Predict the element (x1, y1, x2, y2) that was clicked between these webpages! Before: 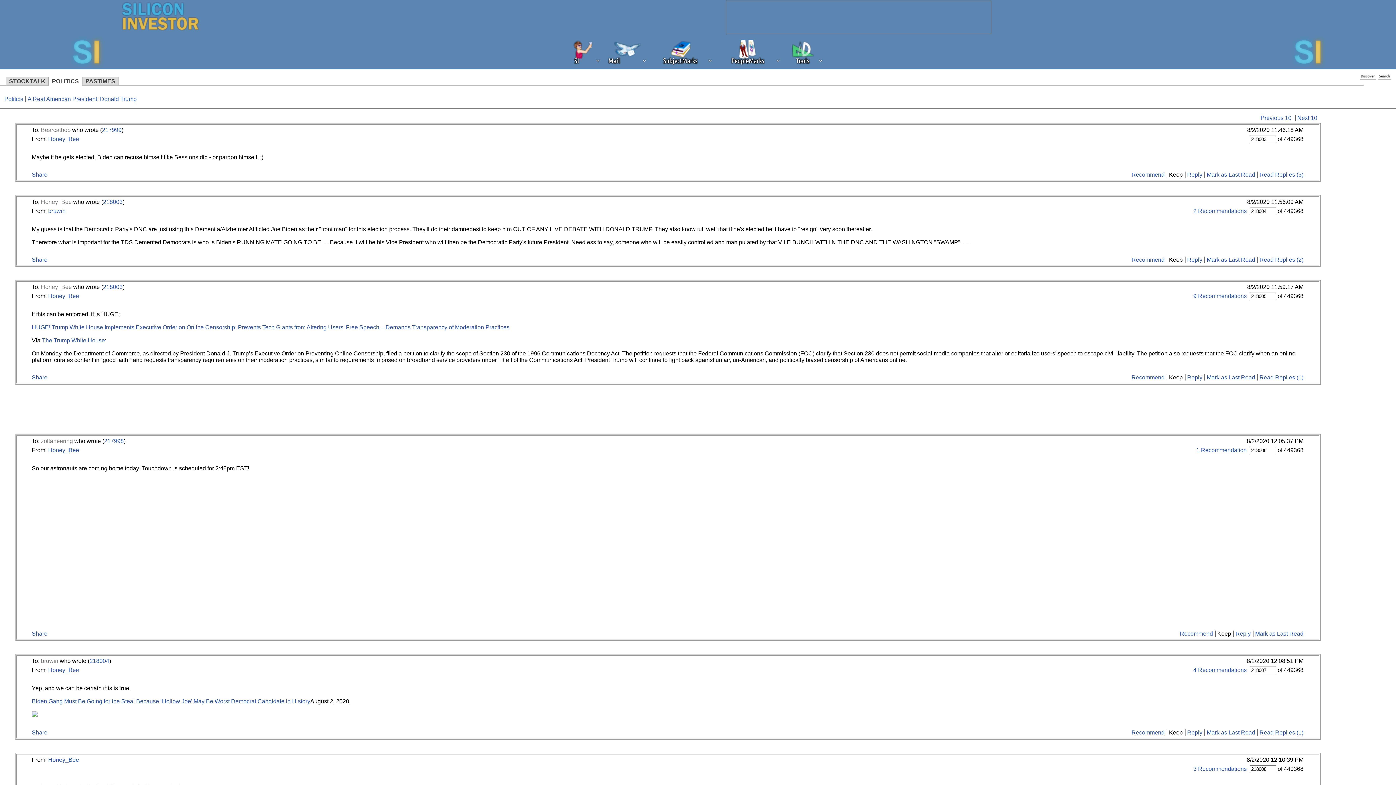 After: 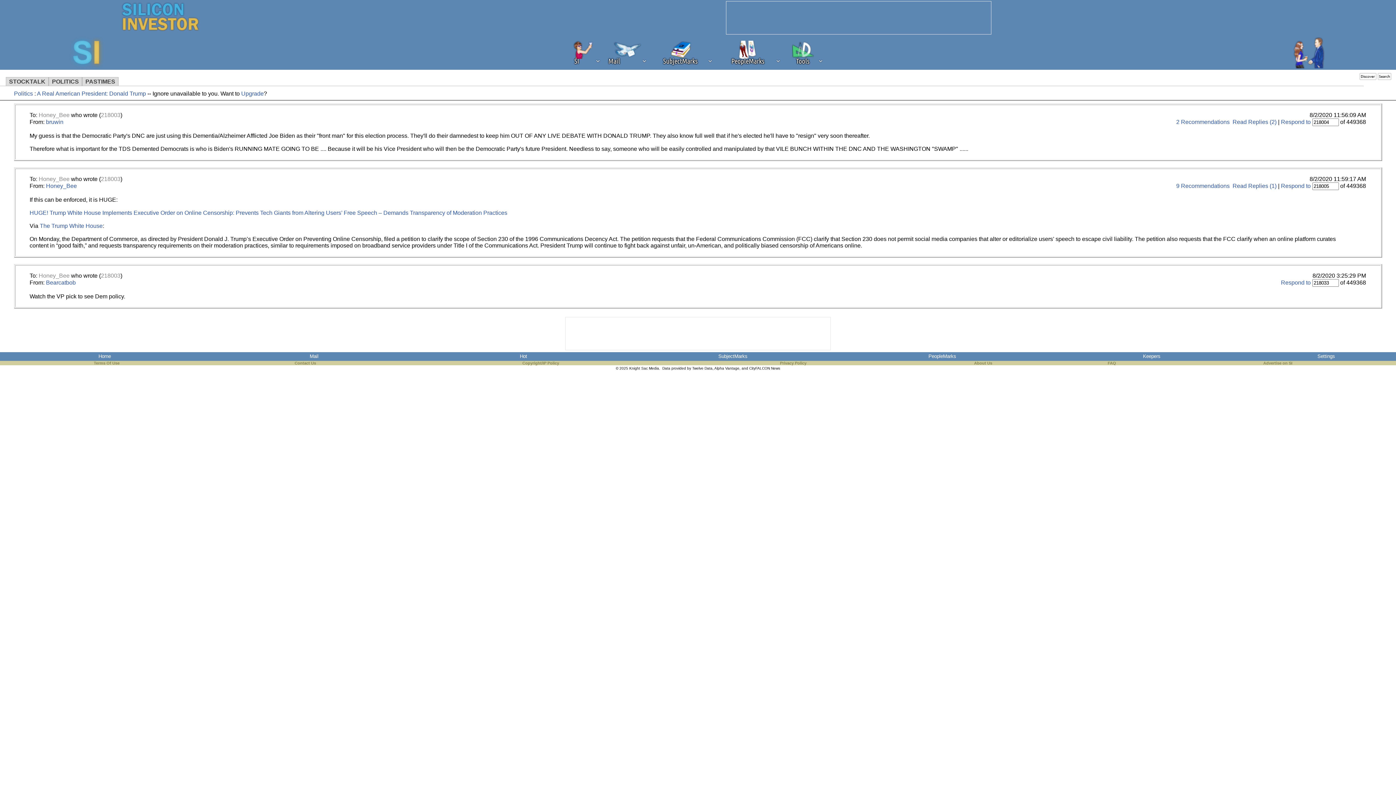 Action: bbox: (1257, 171, 1303, 177) label: Read Replies (3)